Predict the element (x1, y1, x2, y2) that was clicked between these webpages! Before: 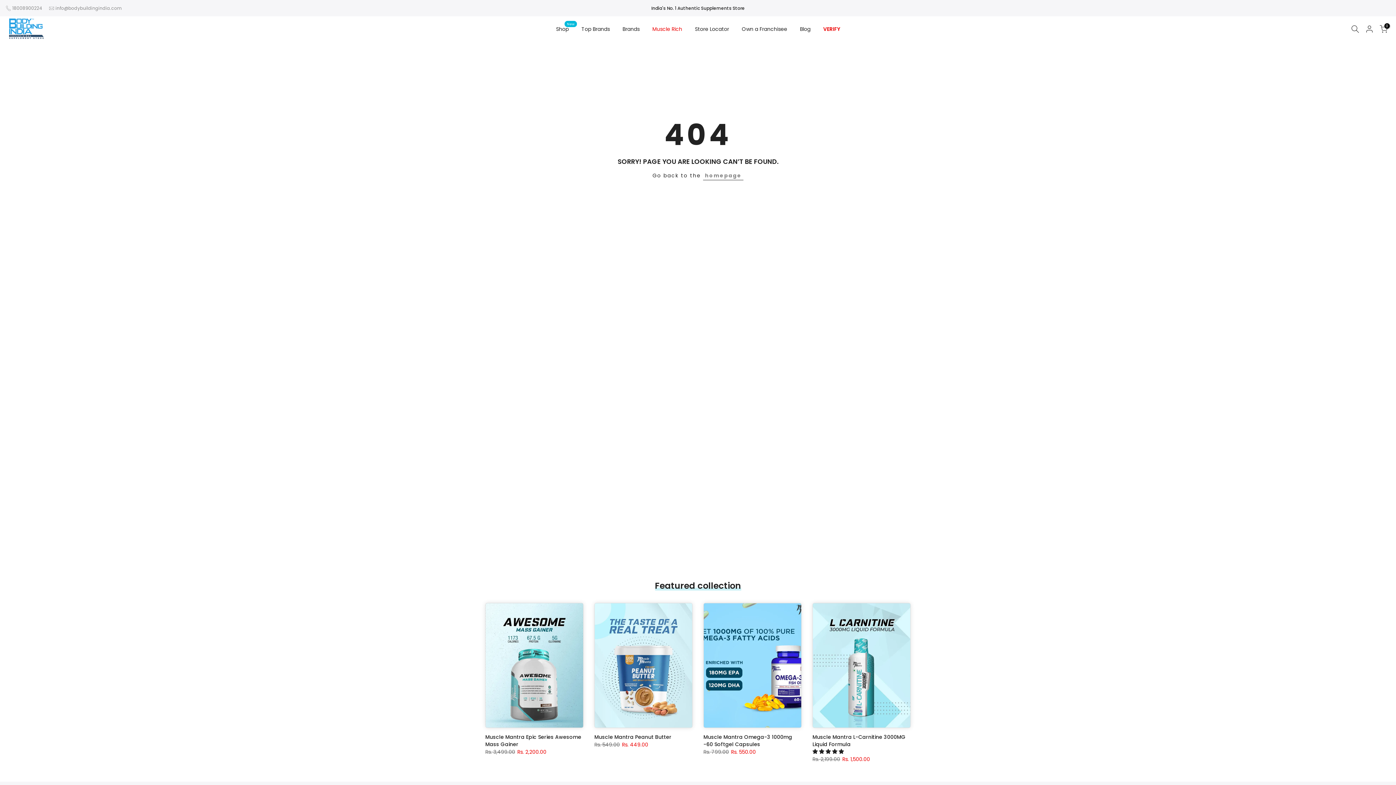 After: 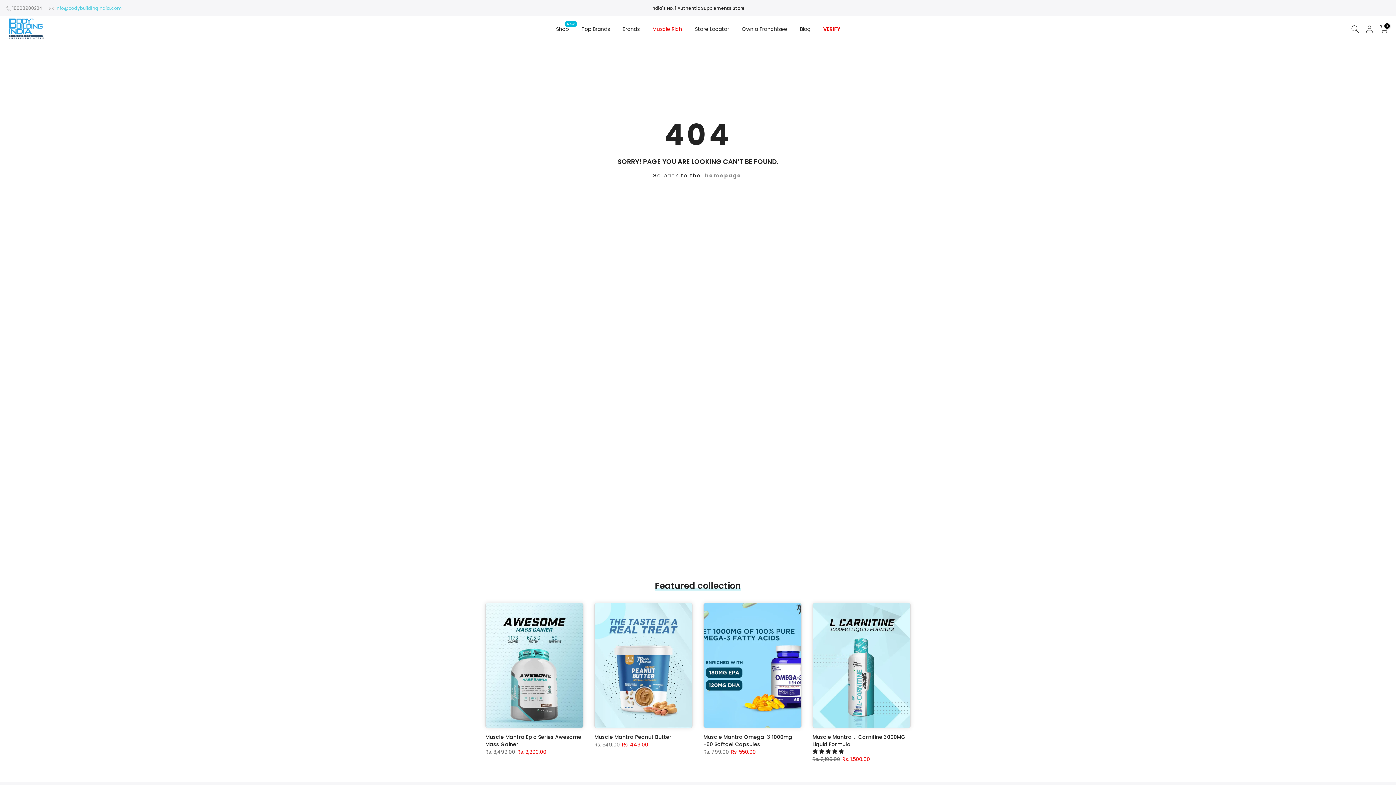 Action: label: info@bodybuildingindia.com bbox: (55, 4, 121, 11)